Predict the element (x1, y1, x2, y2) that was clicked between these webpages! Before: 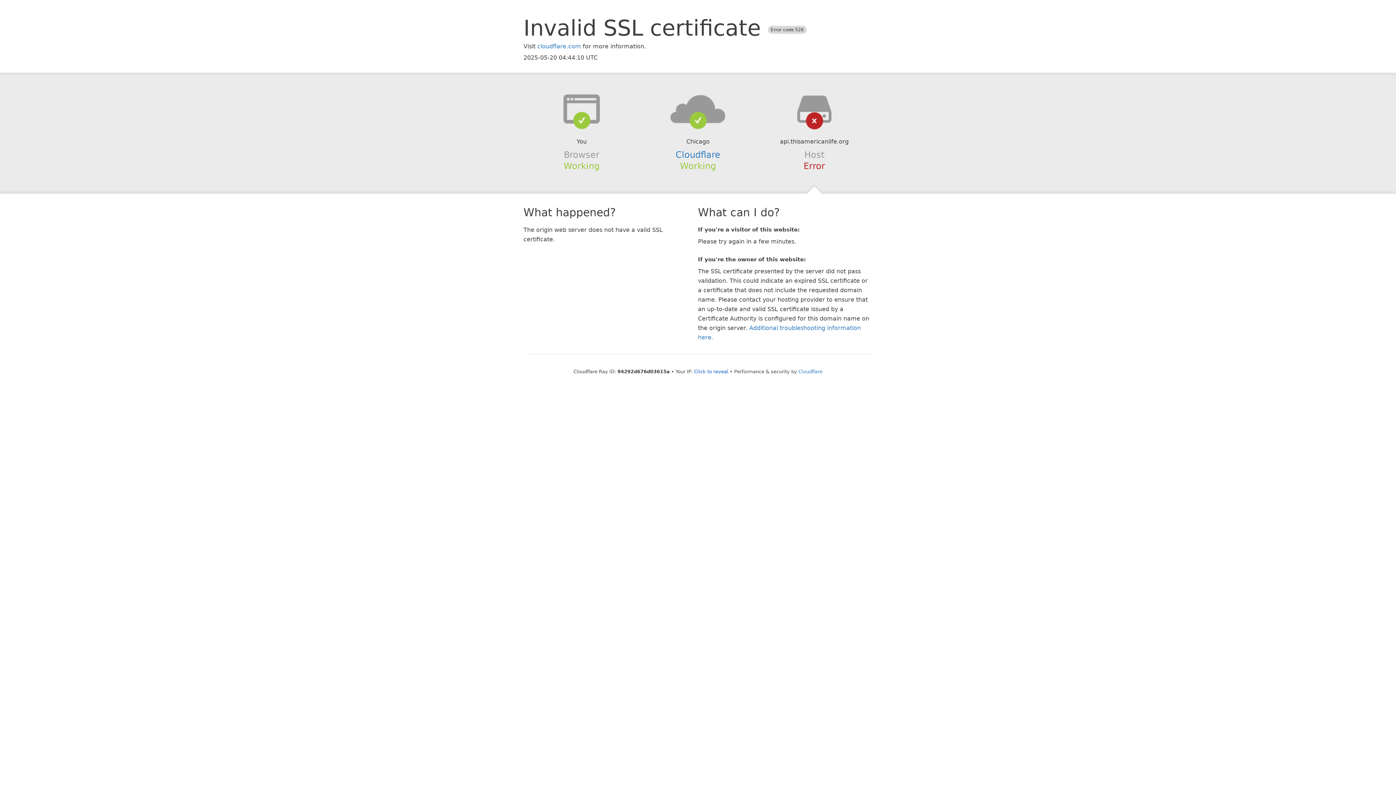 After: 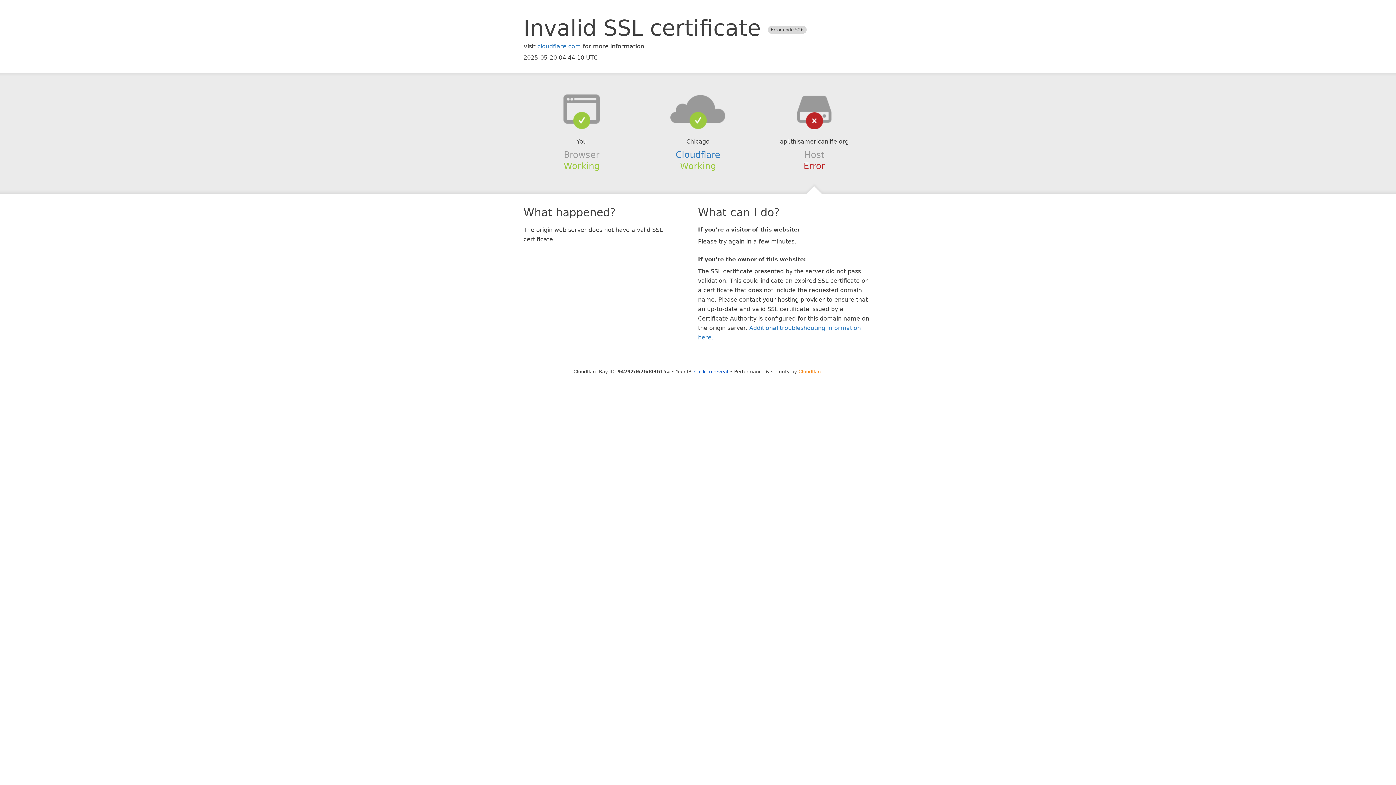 Action: bbox: (798, 368, 822, 374) label: Cloudflare